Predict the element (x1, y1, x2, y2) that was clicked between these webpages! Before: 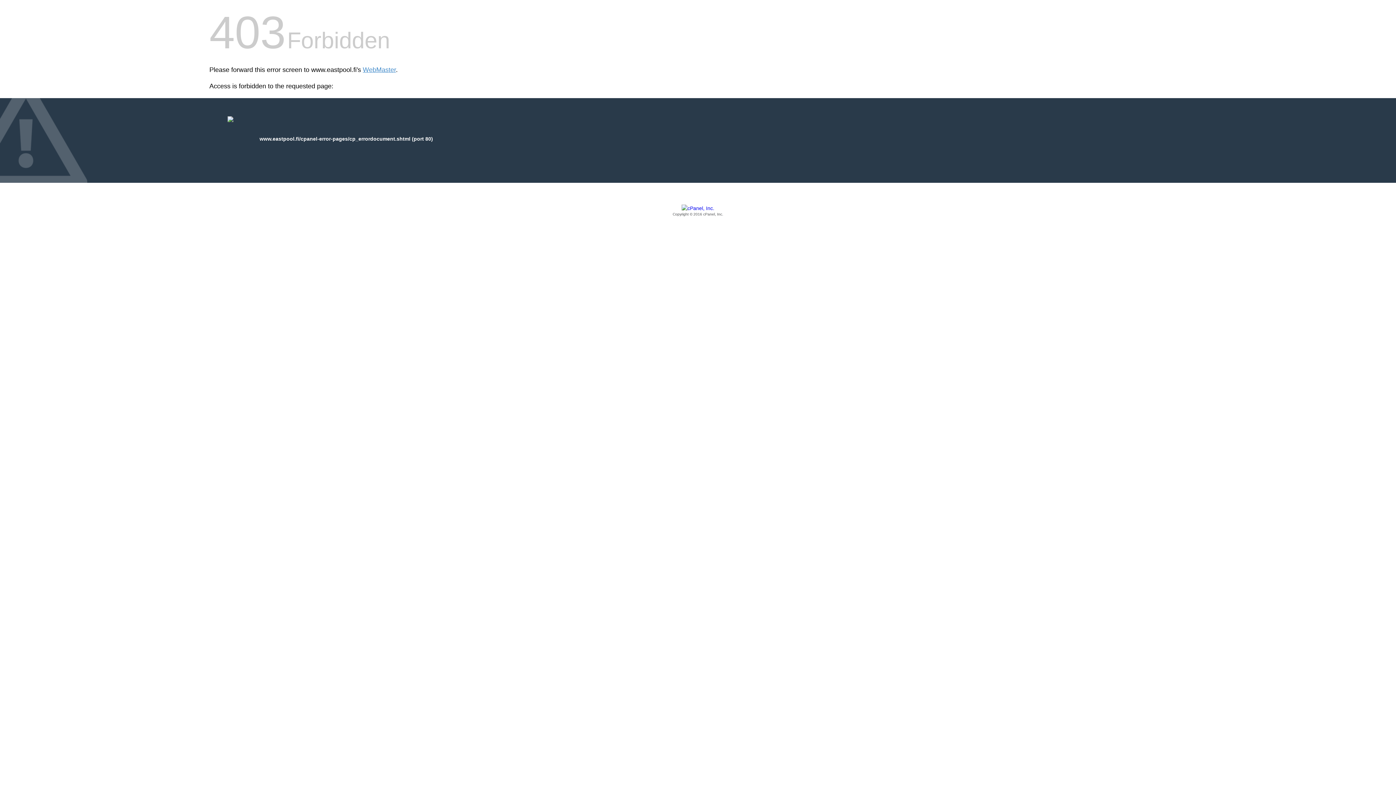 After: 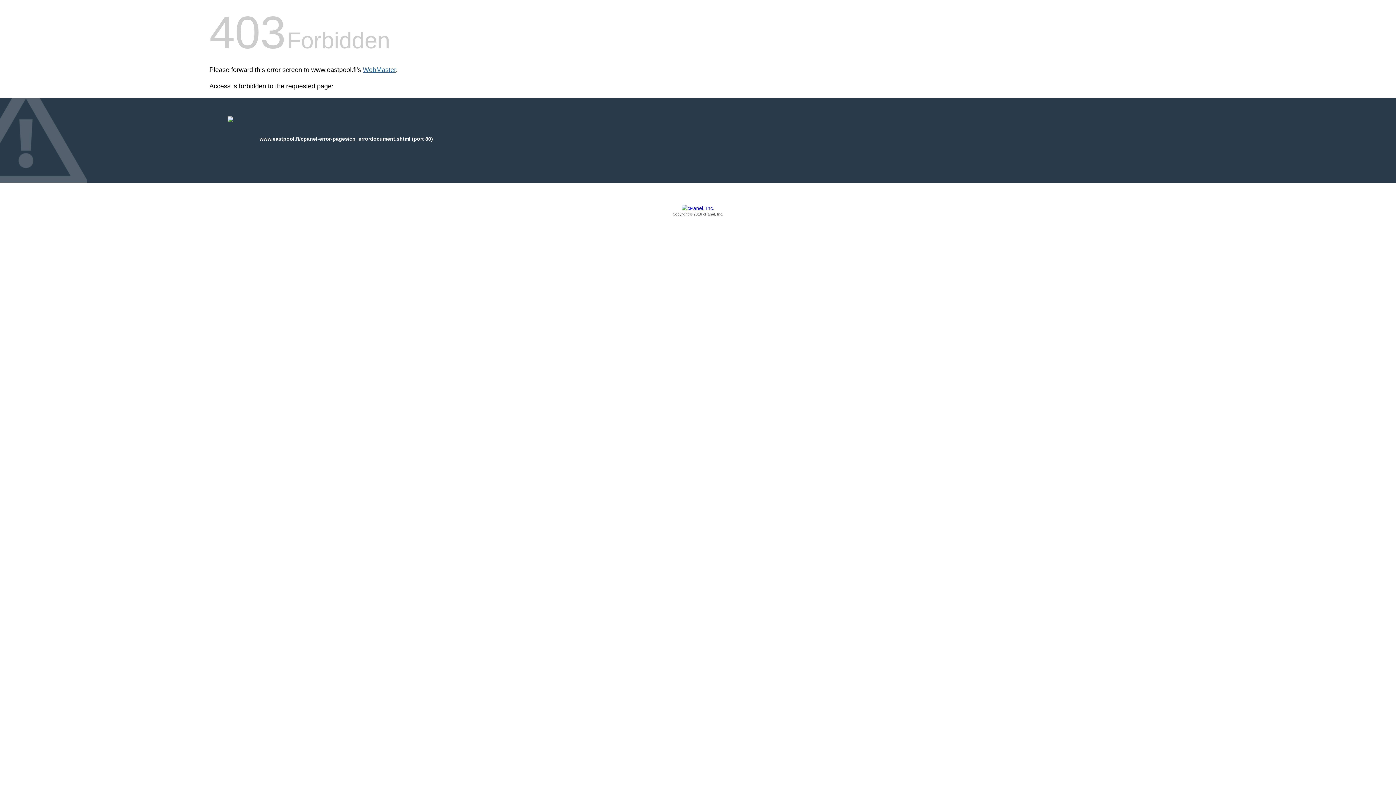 Action: bbox: (362, 66, 396, 73) label: WebMaster